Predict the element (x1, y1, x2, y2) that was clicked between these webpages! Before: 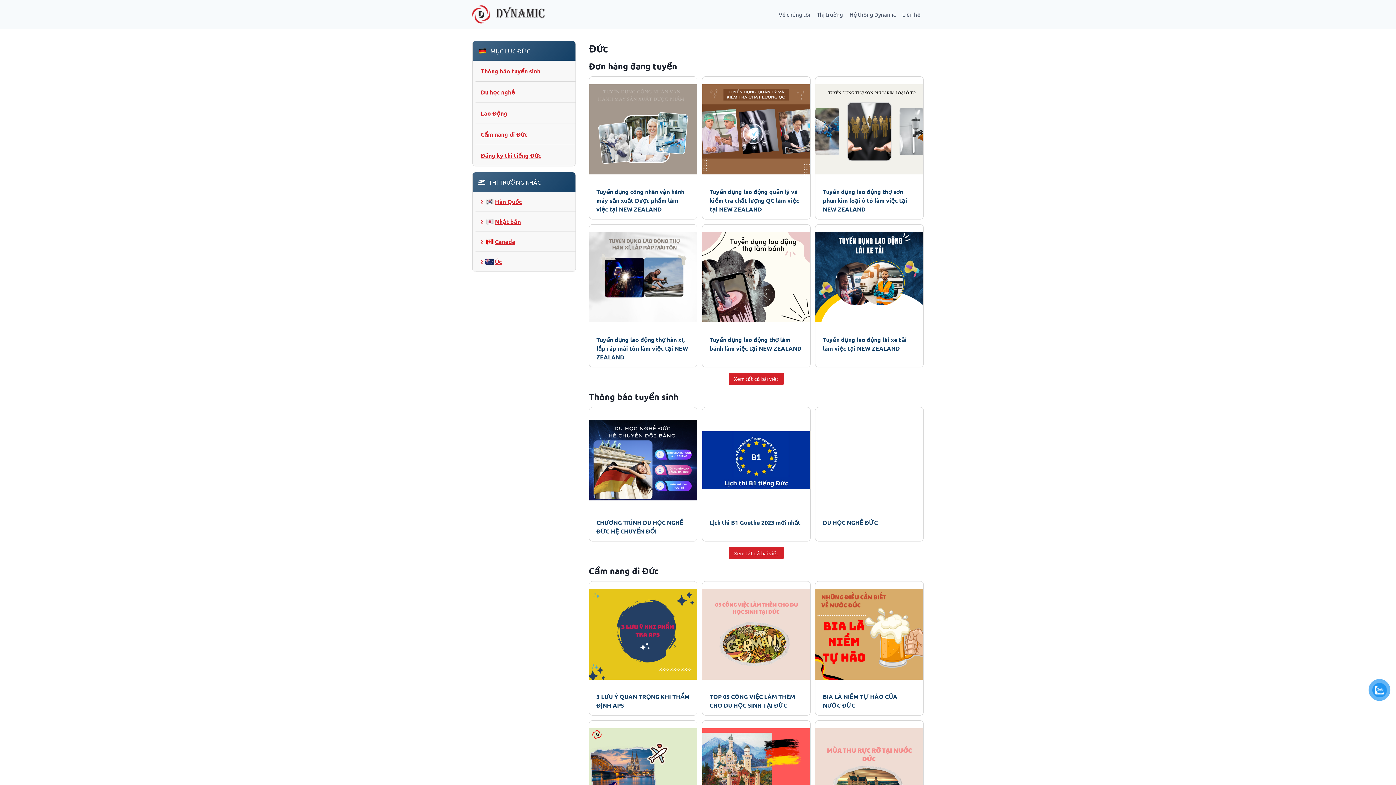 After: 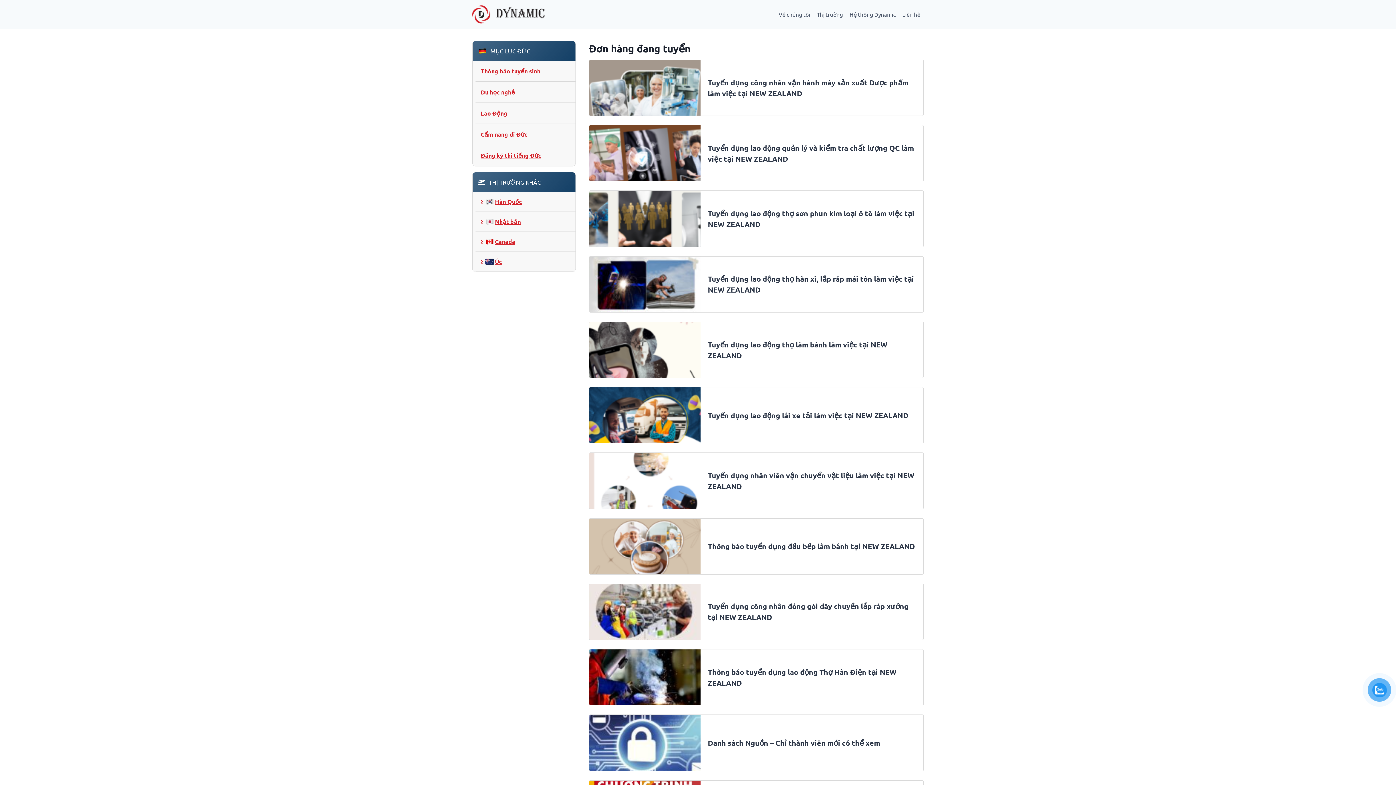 Action: label: Đơn hàng đang tuyển bbox: (588, 60, 677, 71)